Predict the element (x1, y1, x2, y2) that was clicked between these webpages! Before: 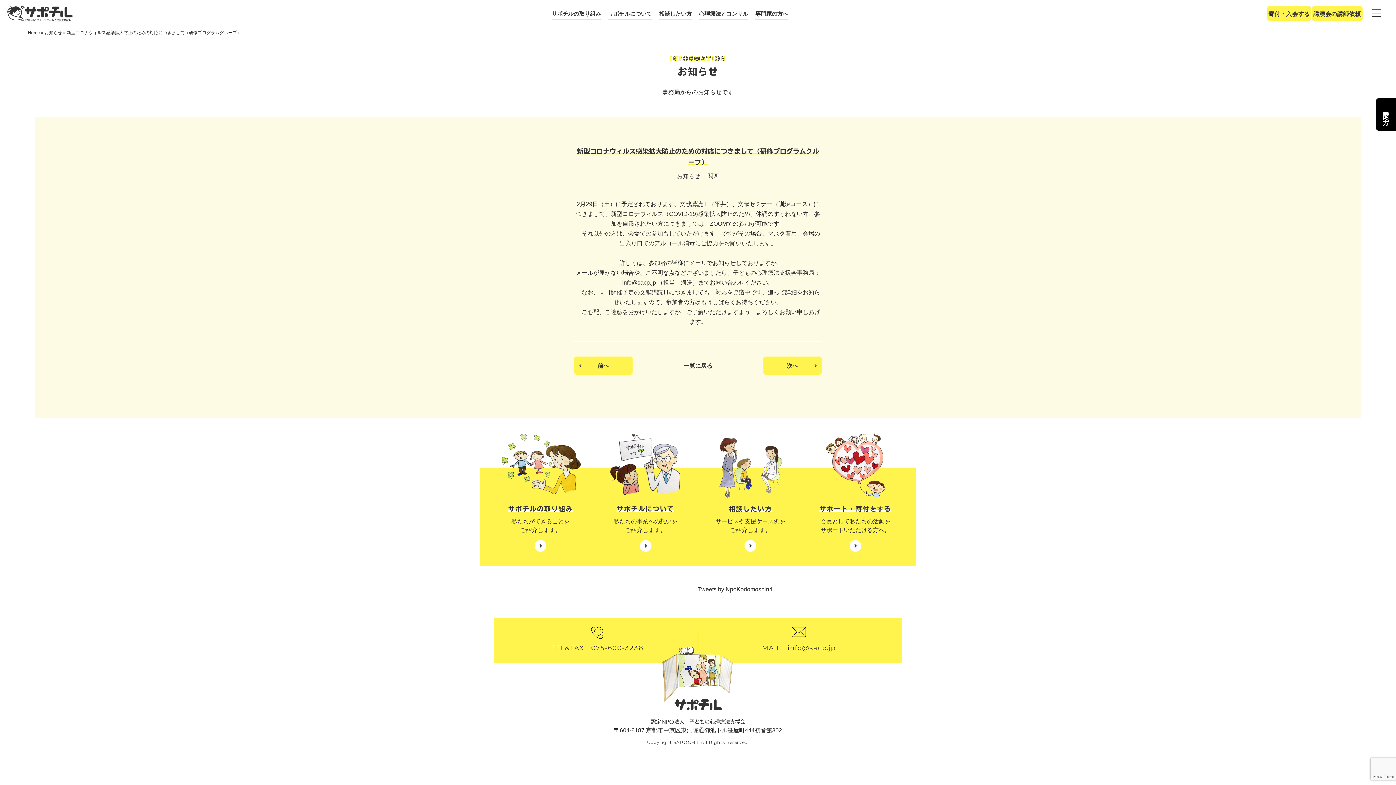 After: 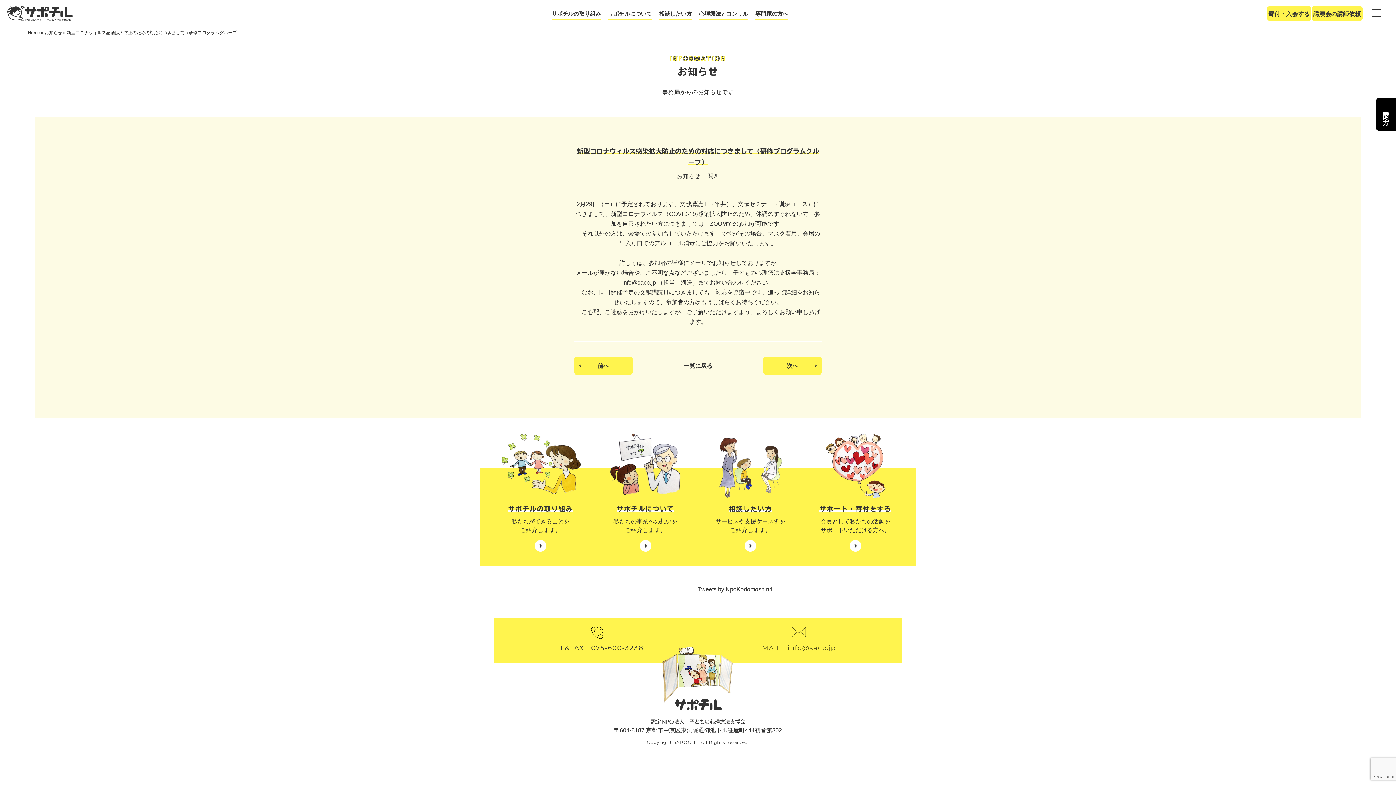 Action: label: MAIL　info@sacp.jp bbox: (698, 627, 900, 653)